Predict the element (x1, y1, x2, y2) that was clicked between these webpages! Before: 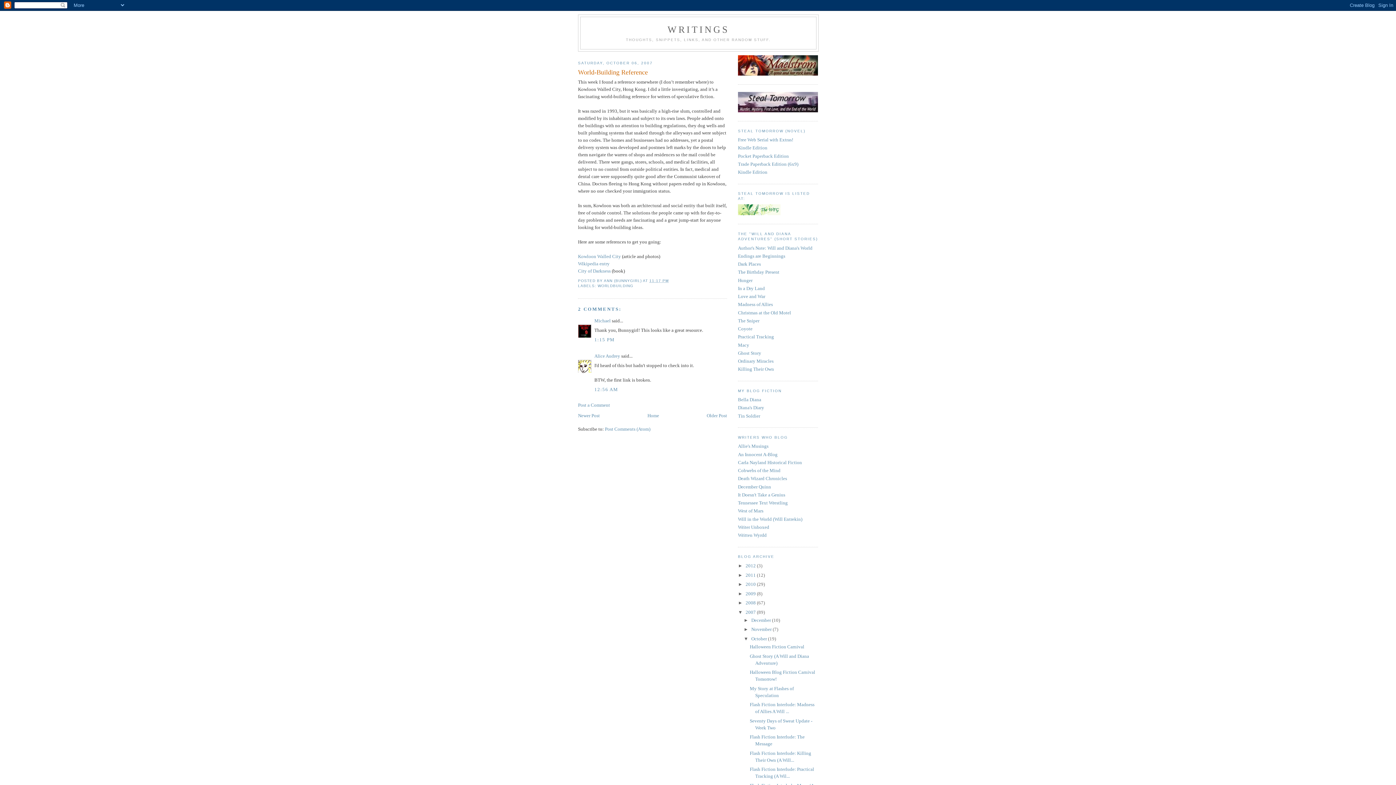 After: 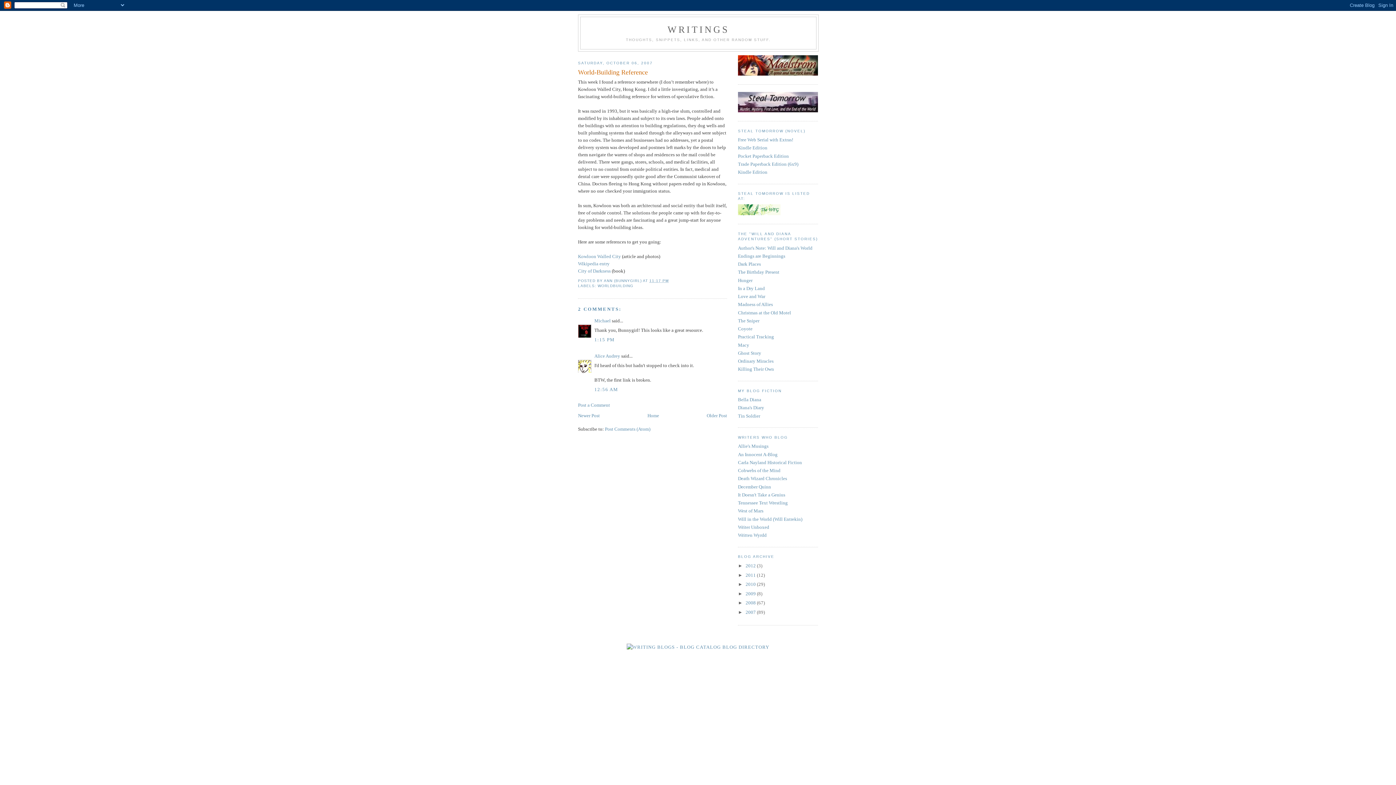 Action: bbox: (738, 609, 745, 615) label: ▼  